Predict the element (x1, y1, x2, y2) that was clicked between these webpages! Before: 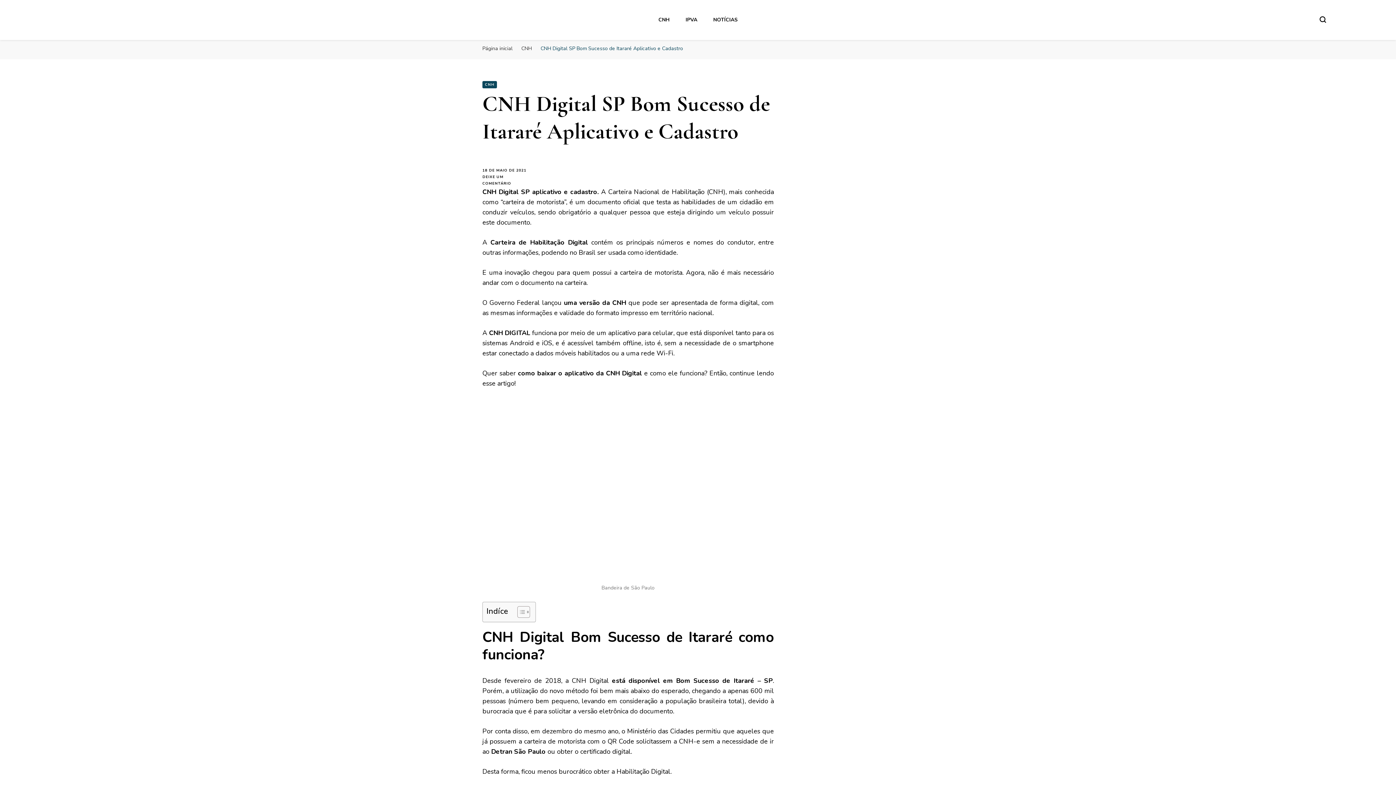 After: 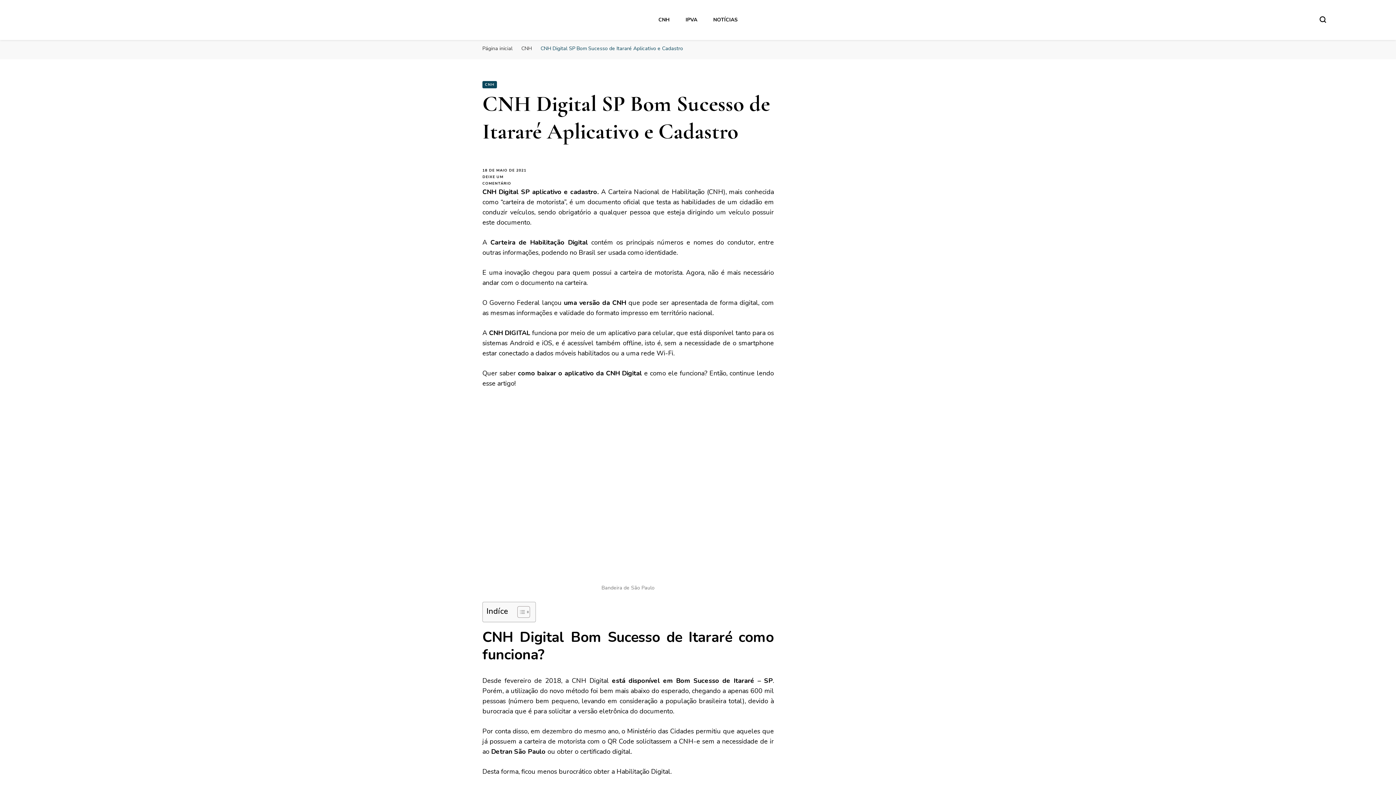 Action: label: Toggle Table of Content bbox: (512, 606, 528, 618)